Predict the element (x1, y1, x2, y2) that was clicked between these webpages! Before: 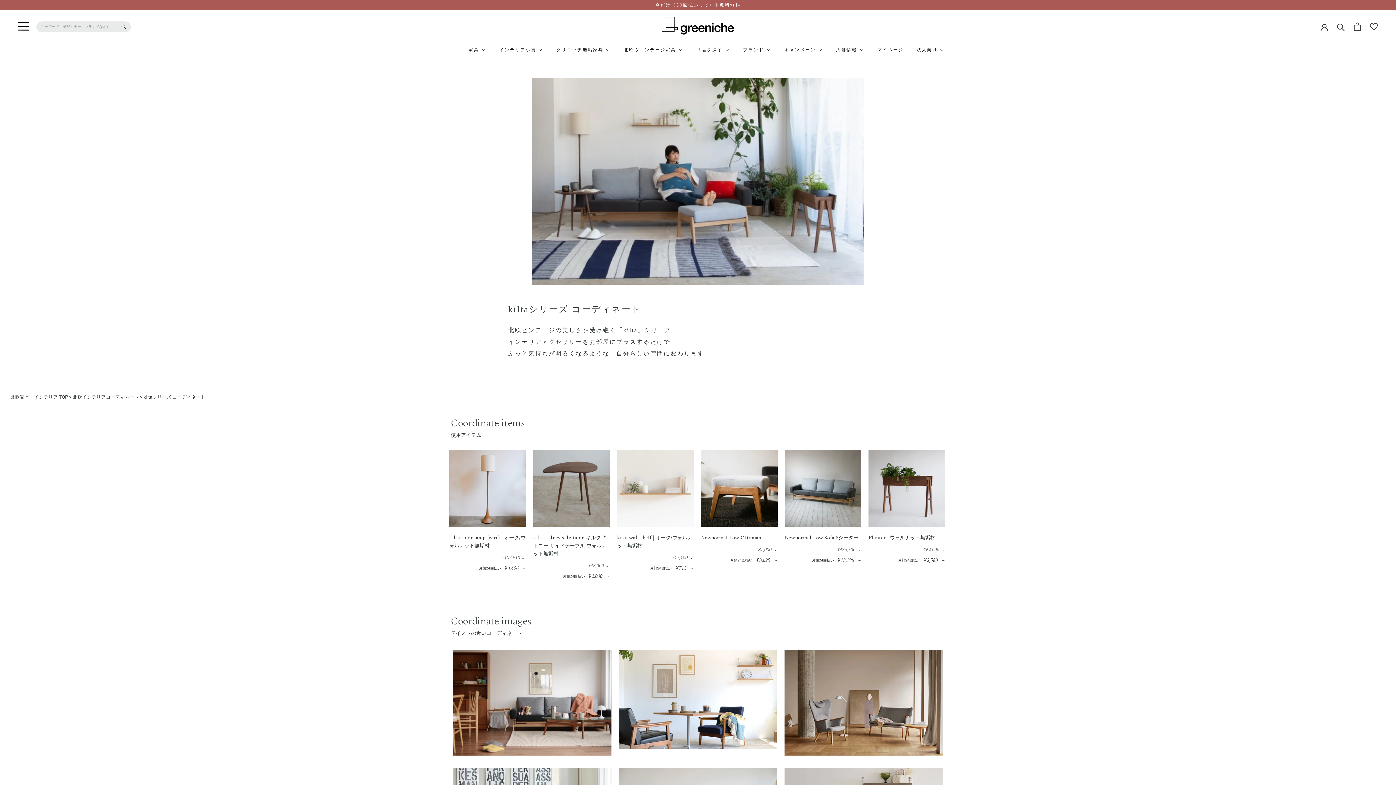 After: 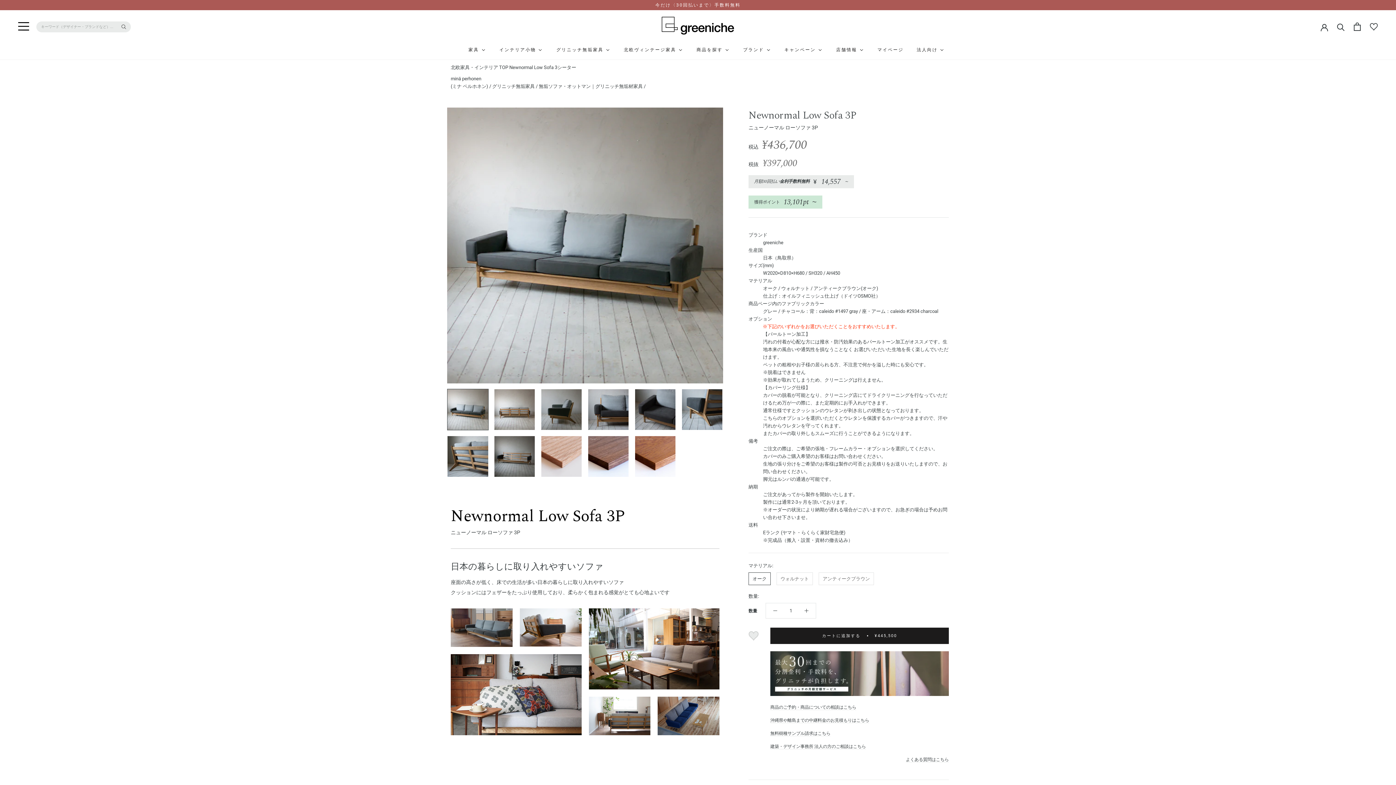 Action: bbox: (784, 450, 861, 526)